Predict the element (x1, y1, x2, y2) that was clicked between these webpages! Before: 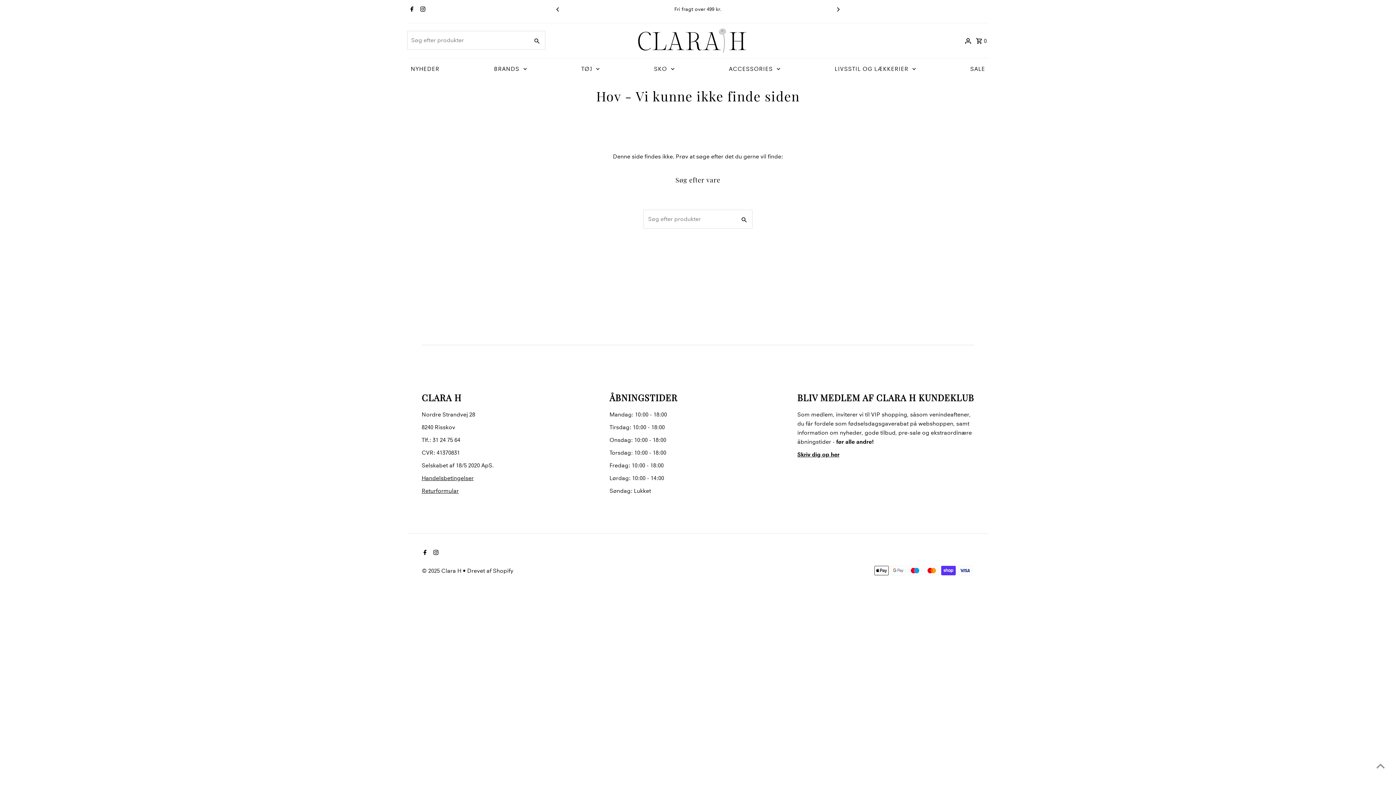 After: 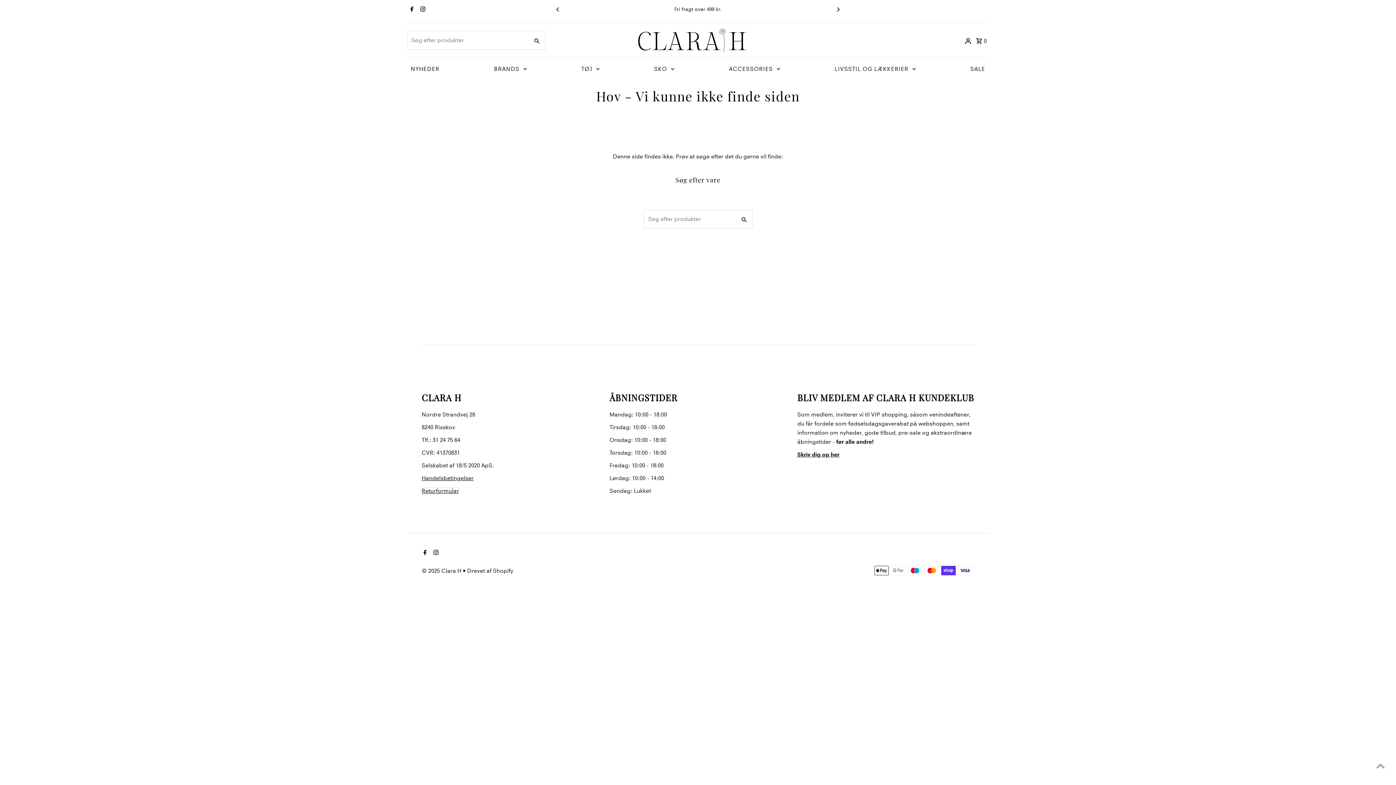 Action: label: Returformular bbox: (421, 487, 458, 494)